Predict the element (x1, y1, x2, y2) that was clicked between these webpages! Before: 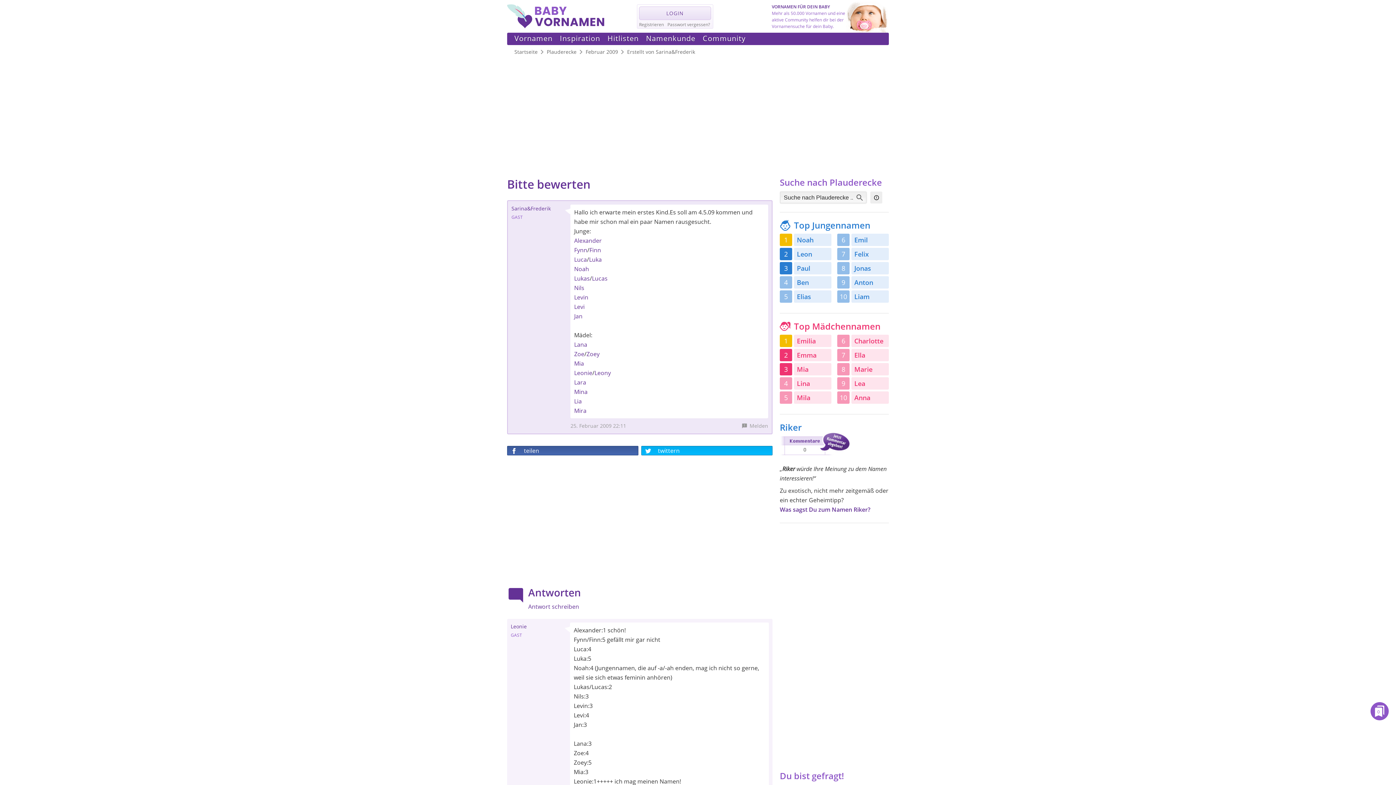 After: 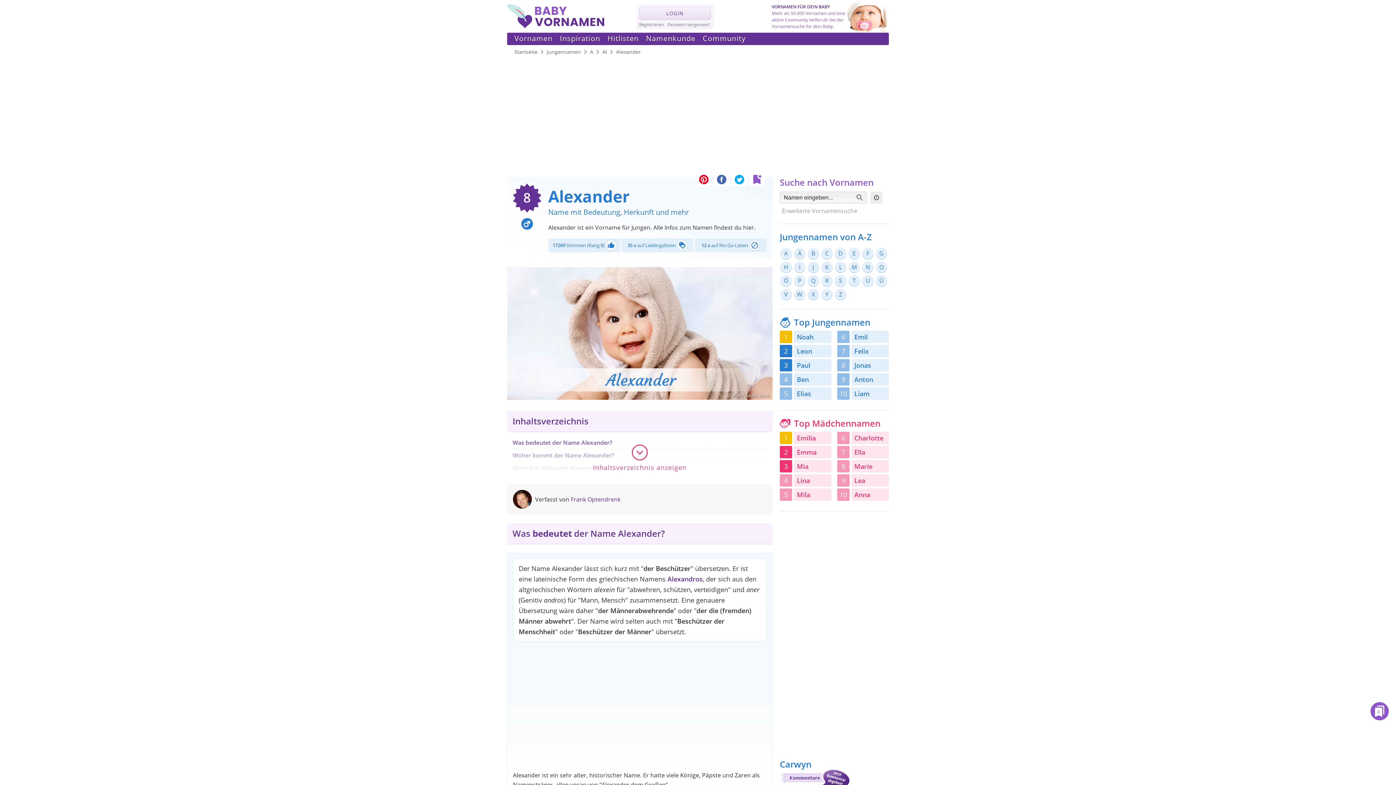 Action: label: Alexander bbox: (574, 236, 601, 244)